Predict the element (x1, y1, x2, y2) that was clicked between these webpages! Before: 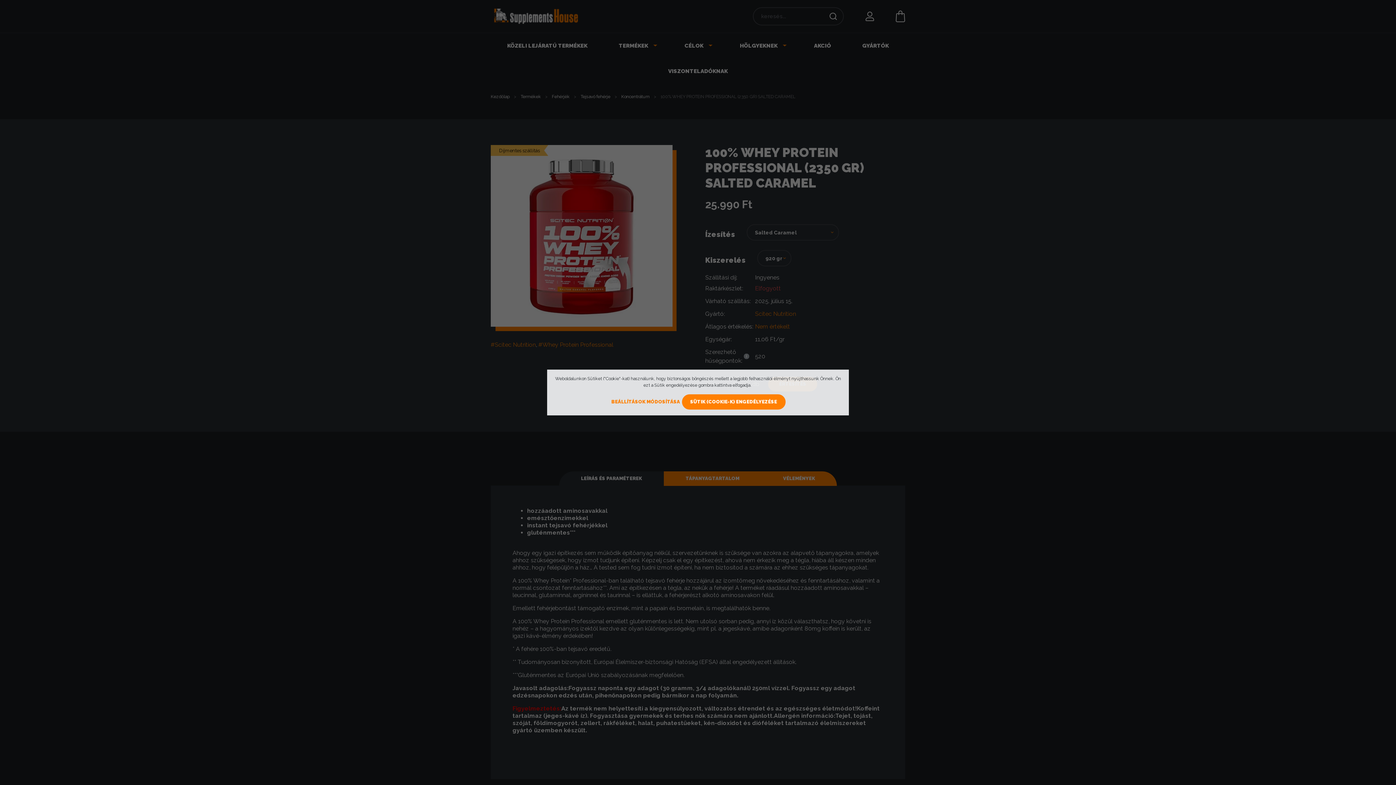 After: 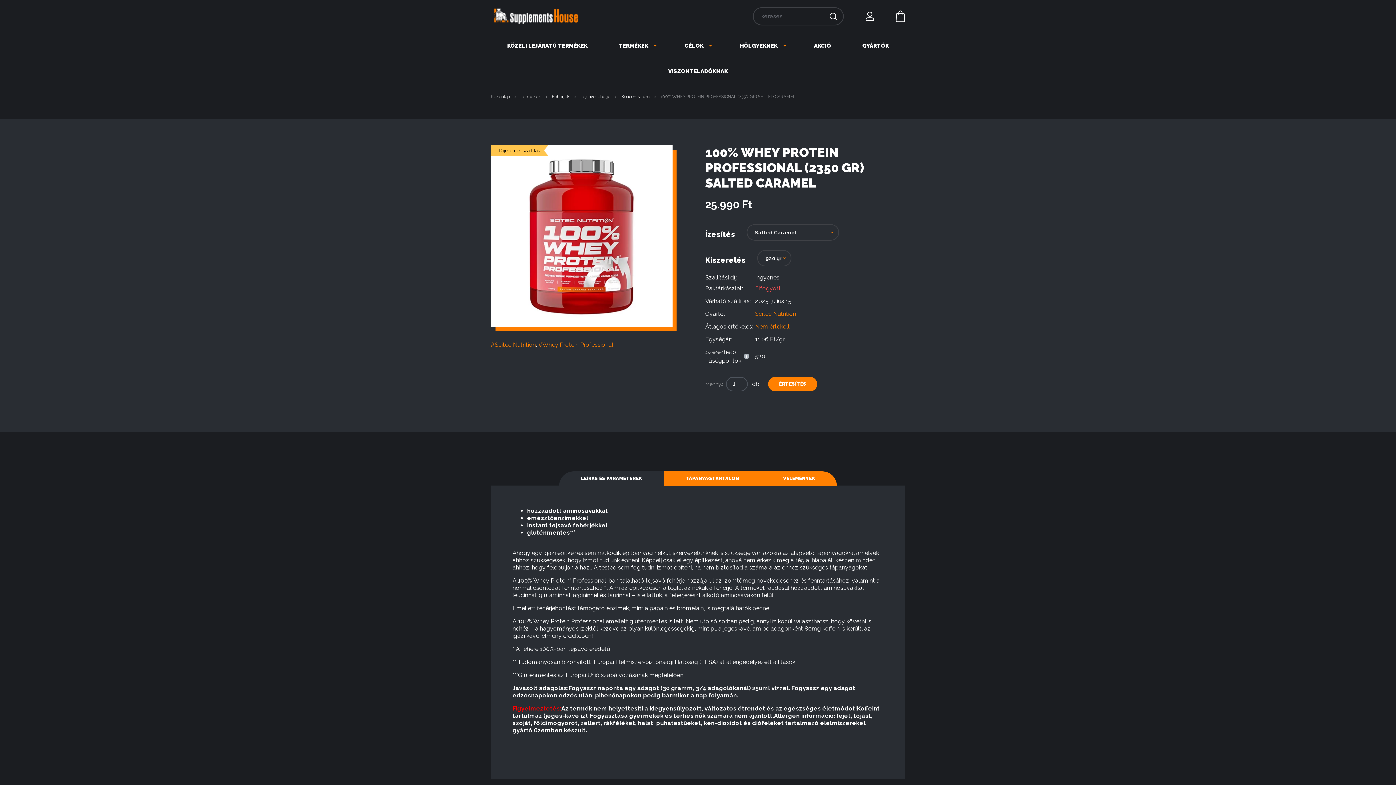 Action: label: SÜTIK (COOKIE-K) ENGEDÉLYEZÉSE bbox: (682, 394, 785, 409)